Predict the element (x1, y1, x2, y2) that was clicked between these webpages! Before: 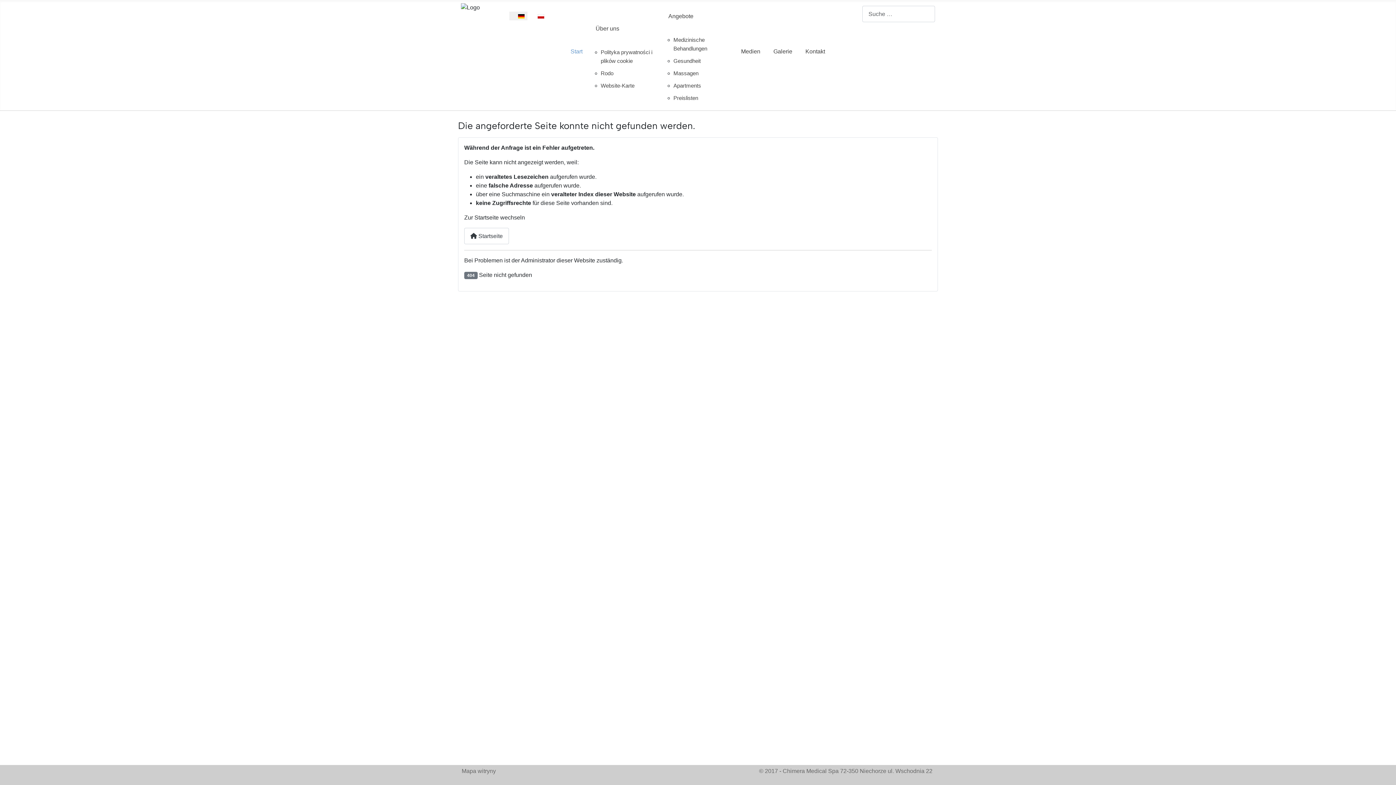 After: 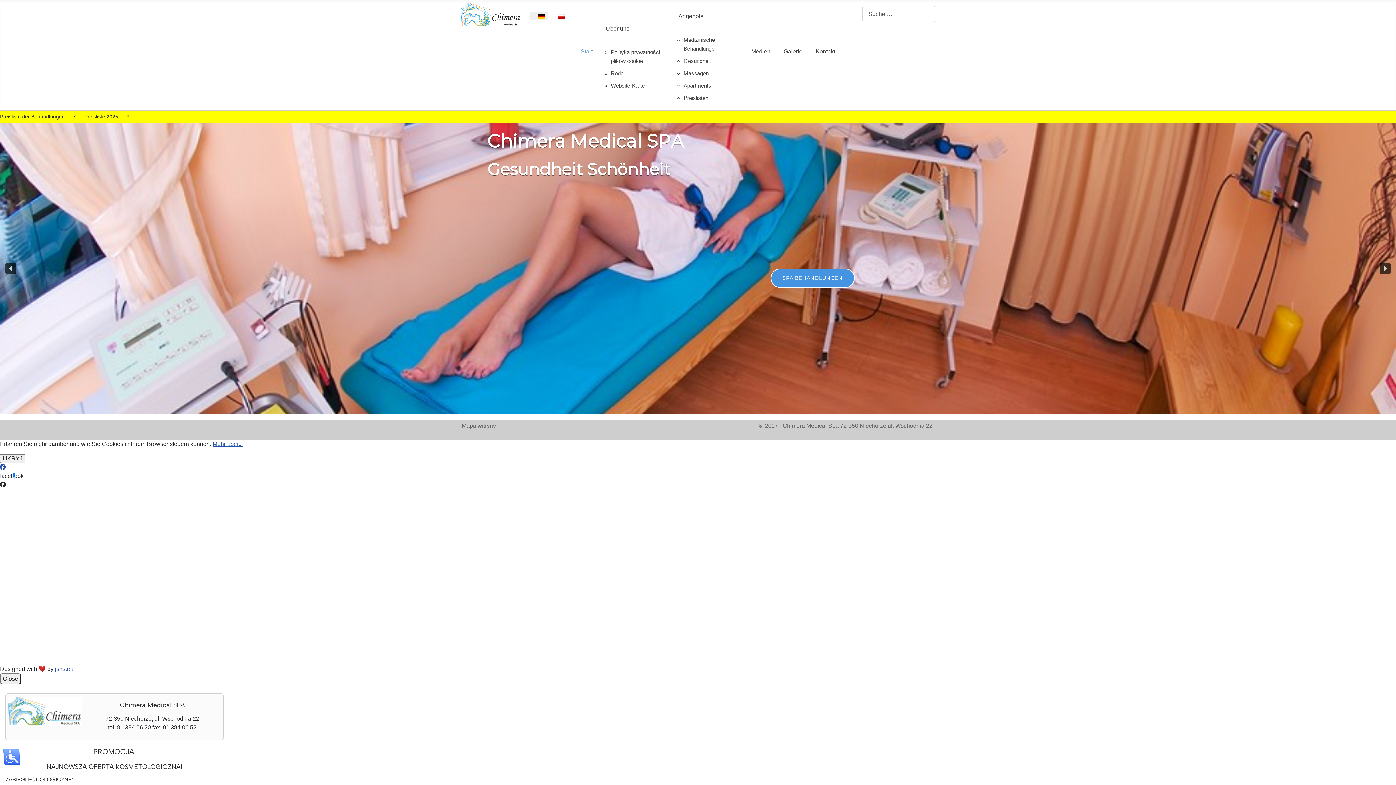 Action: label: Start bbox: (564, 47, 589, 69)